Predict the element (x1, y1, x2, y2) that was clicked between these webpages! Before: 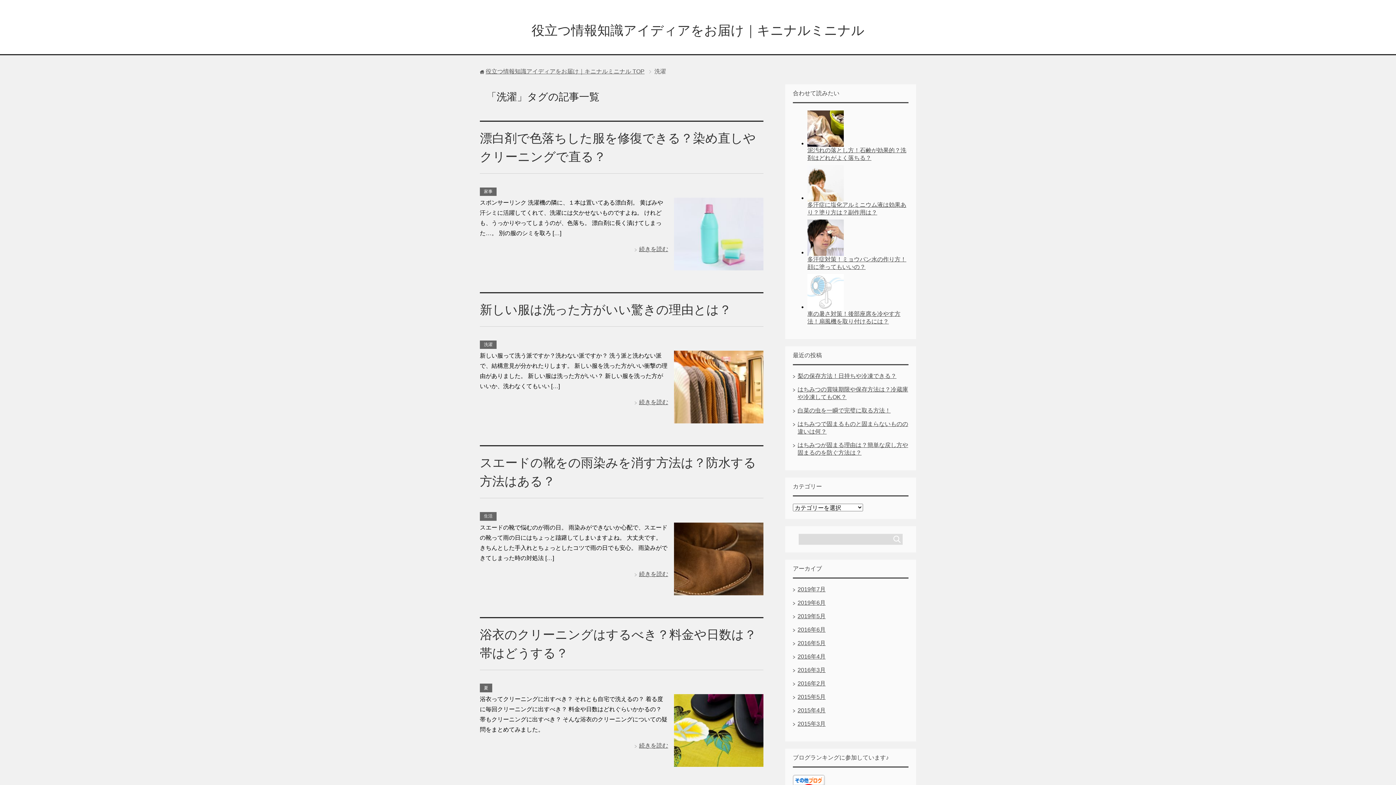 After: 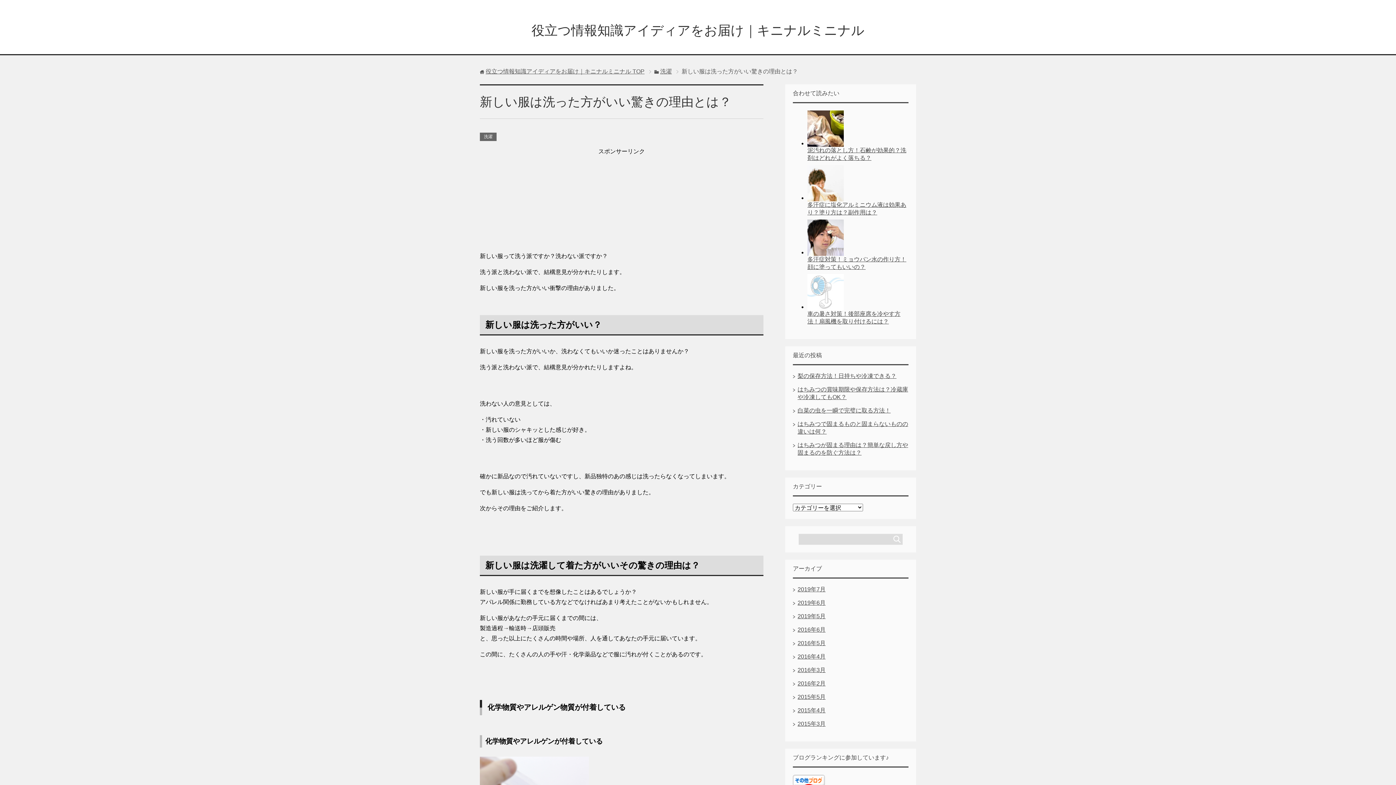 Action: bbox: (480, 302, 731, 316) label: 新しい服は洗った方がいい驚きの理由とは？